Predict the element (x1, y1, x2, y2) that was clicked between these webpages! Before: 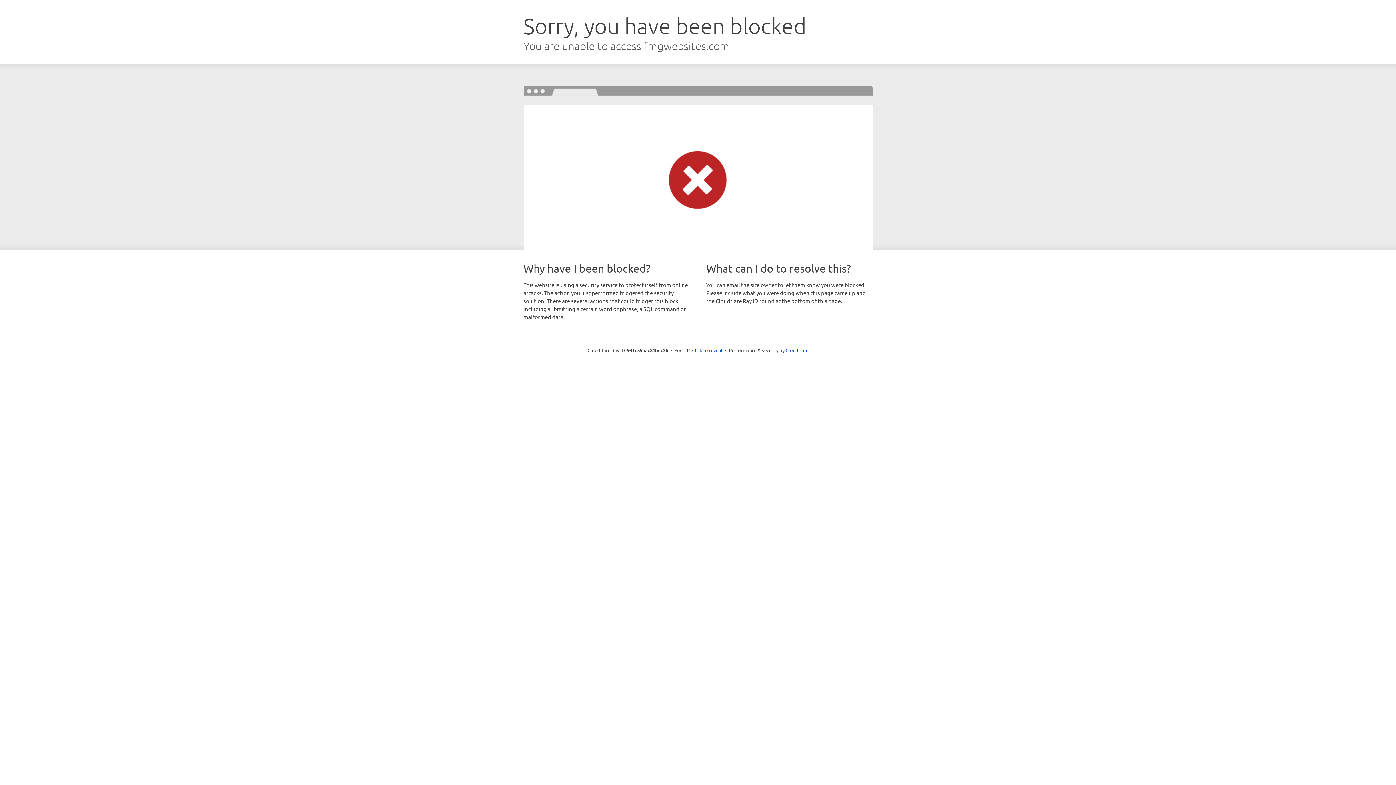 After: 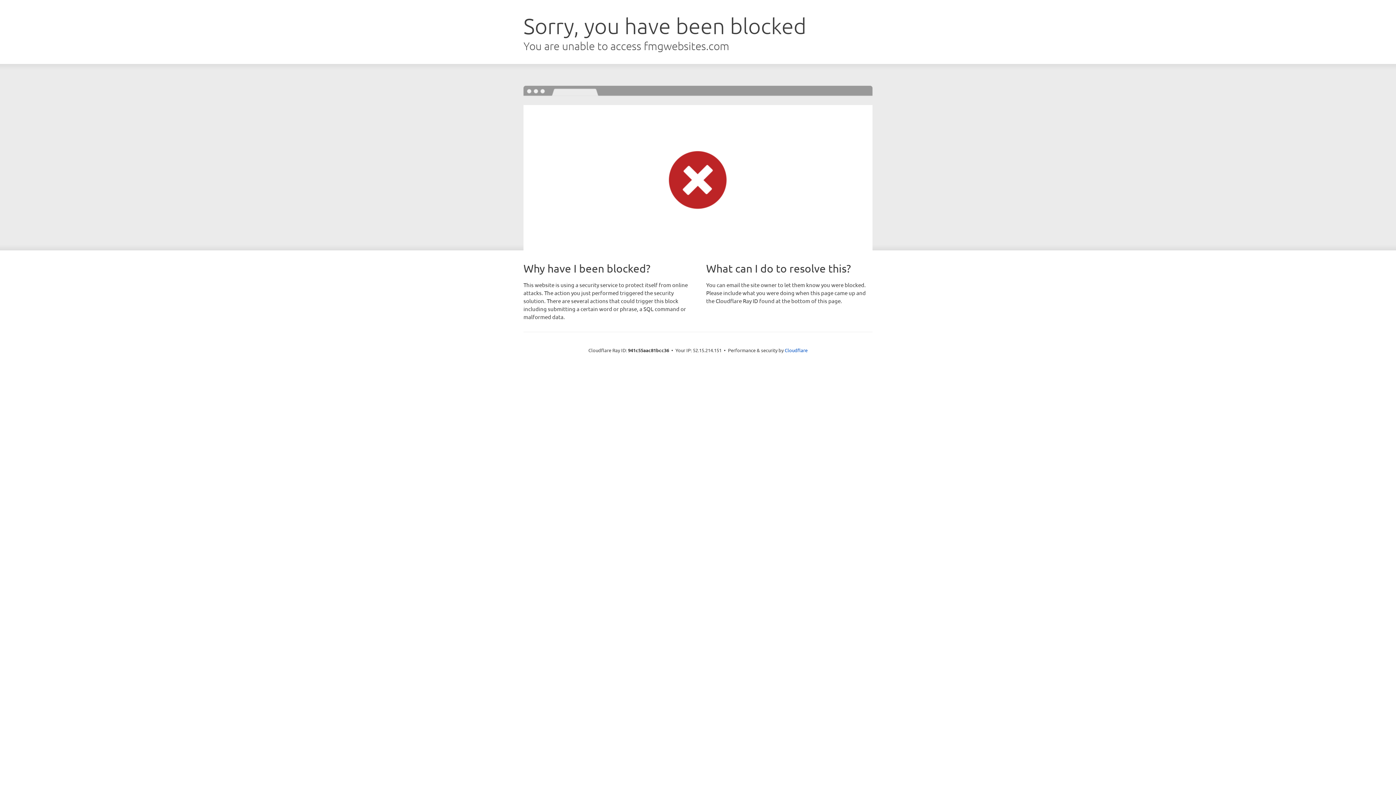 Action: label: Click to reveal bbox: (692, 346, 722, 353)